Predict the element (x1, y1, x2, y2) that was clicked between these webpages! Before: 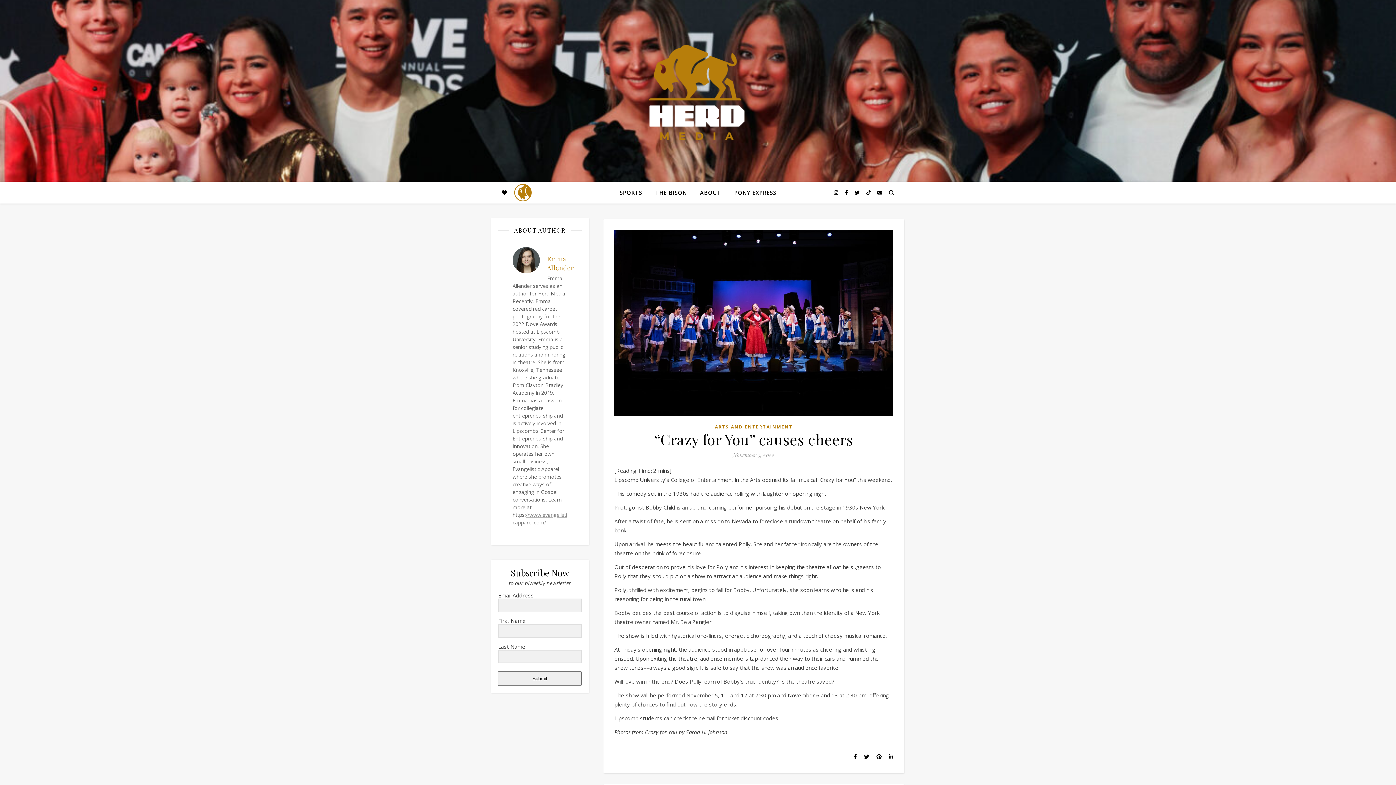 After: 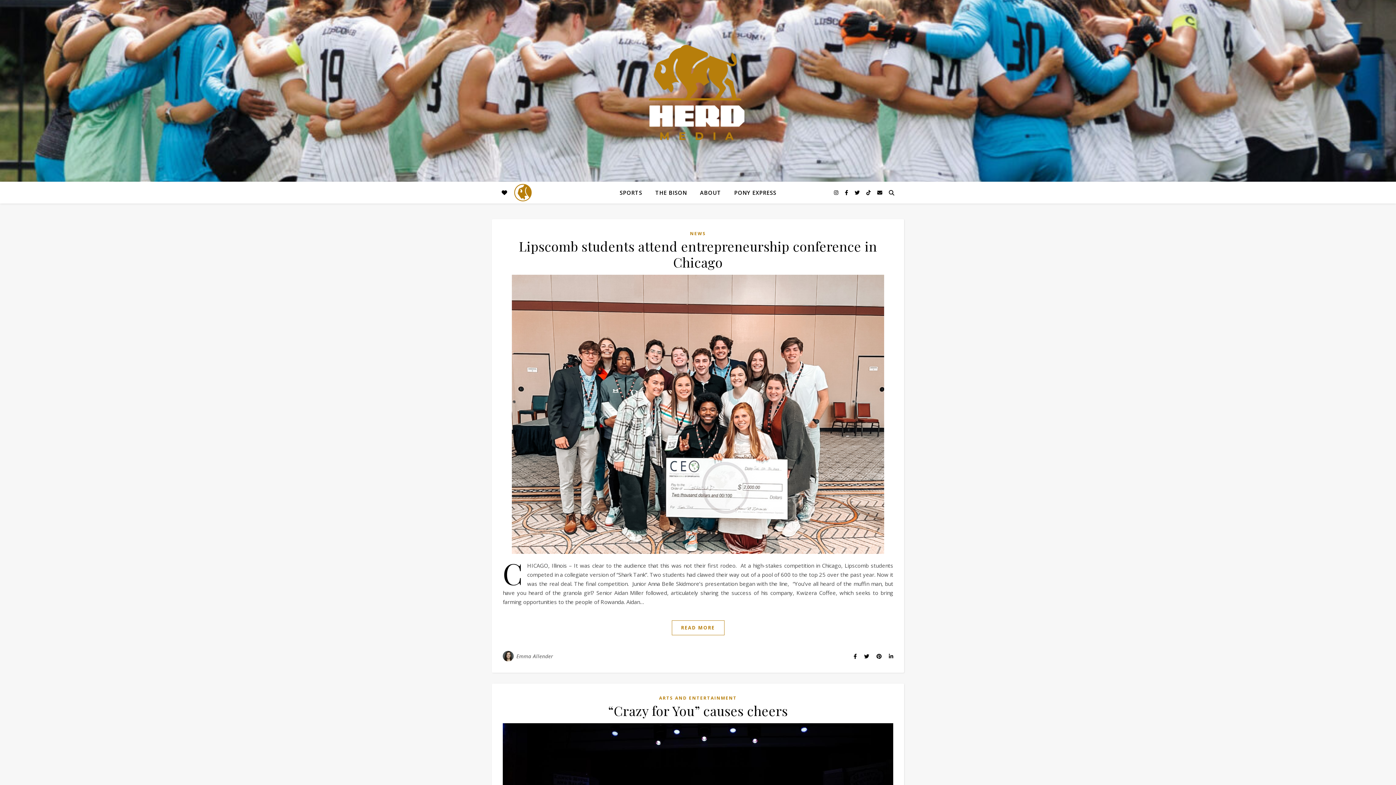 Action: bbox: (547, 254, 573, 272) label: Emma Allender